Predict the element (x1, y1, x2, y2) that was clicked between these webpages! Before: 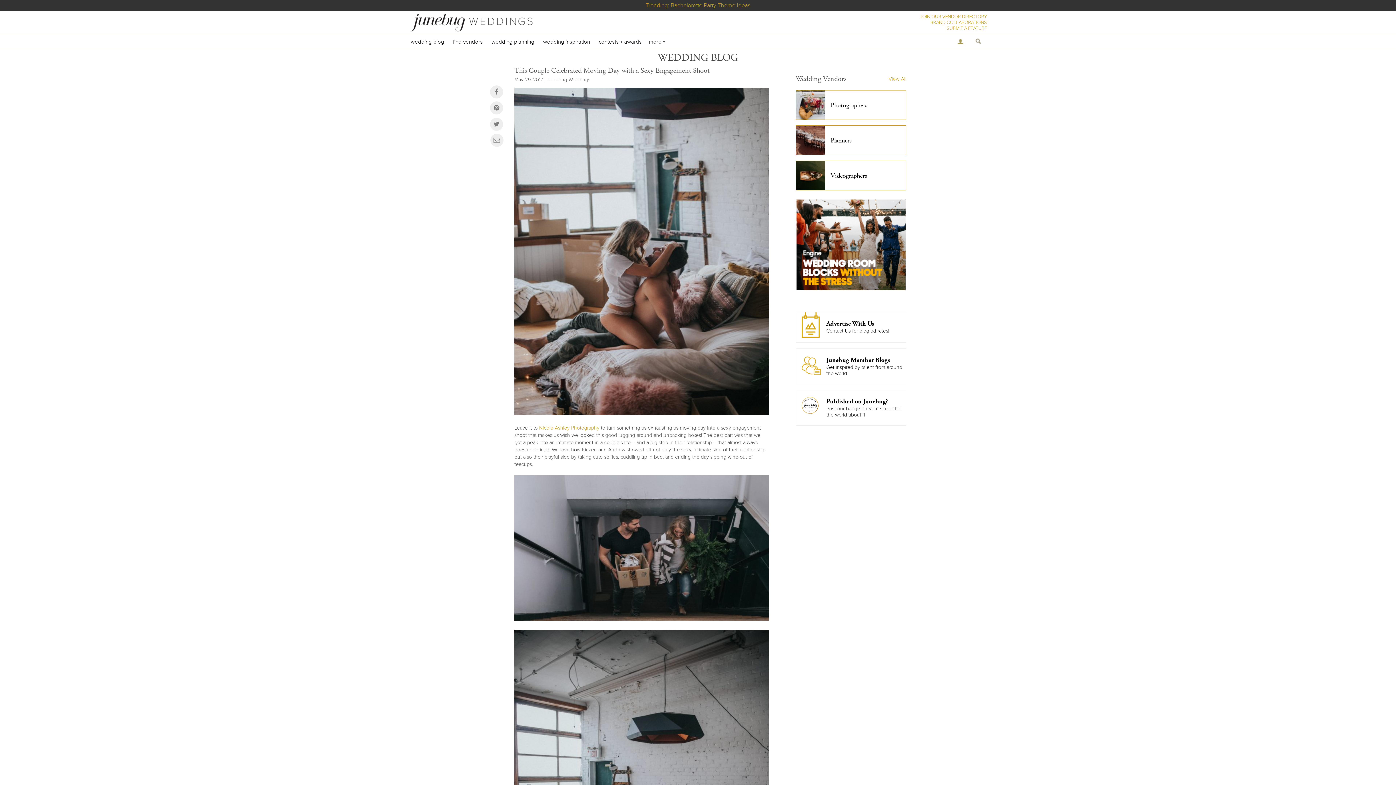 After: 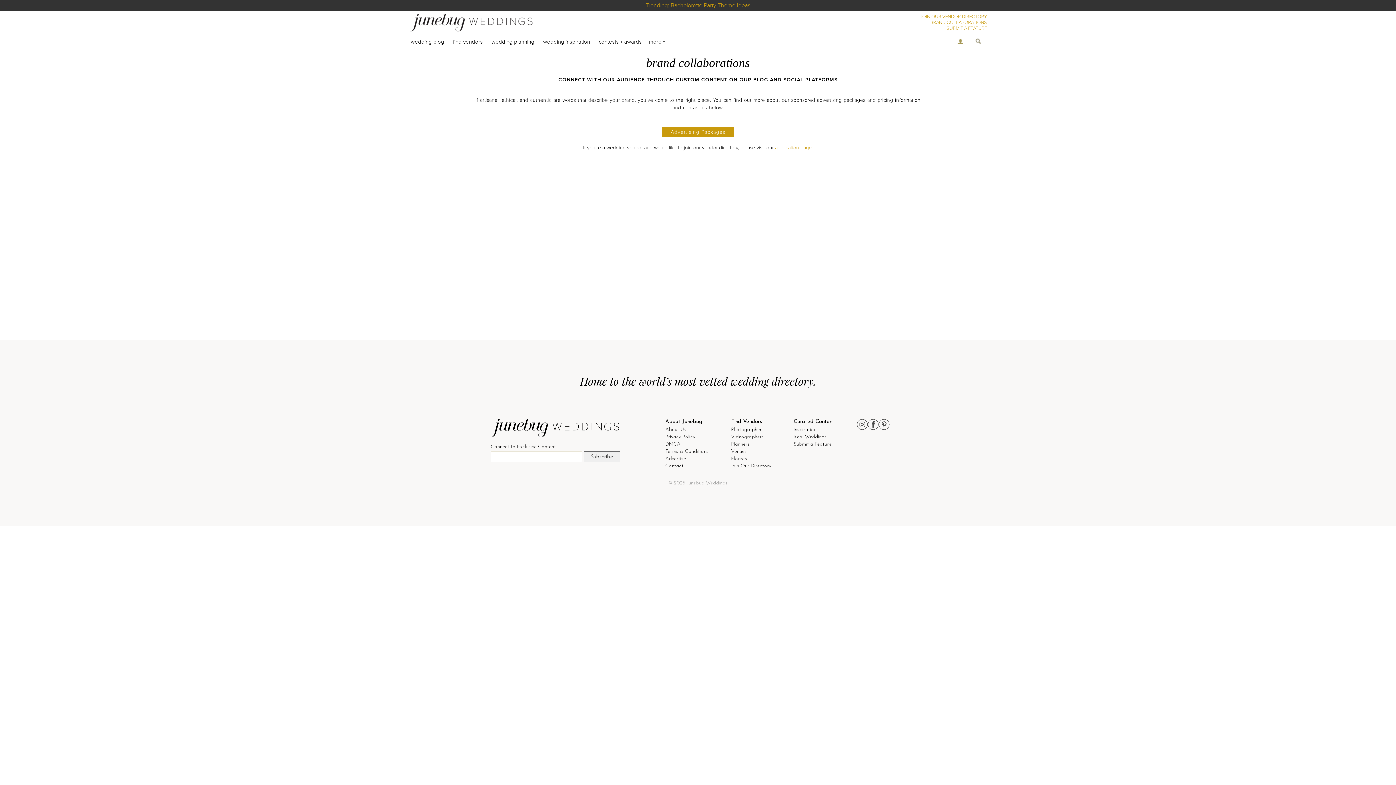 Action: bbox: (790, 312, 911, 341) label: Advertise With Us

Contact Us for blog ad rates!